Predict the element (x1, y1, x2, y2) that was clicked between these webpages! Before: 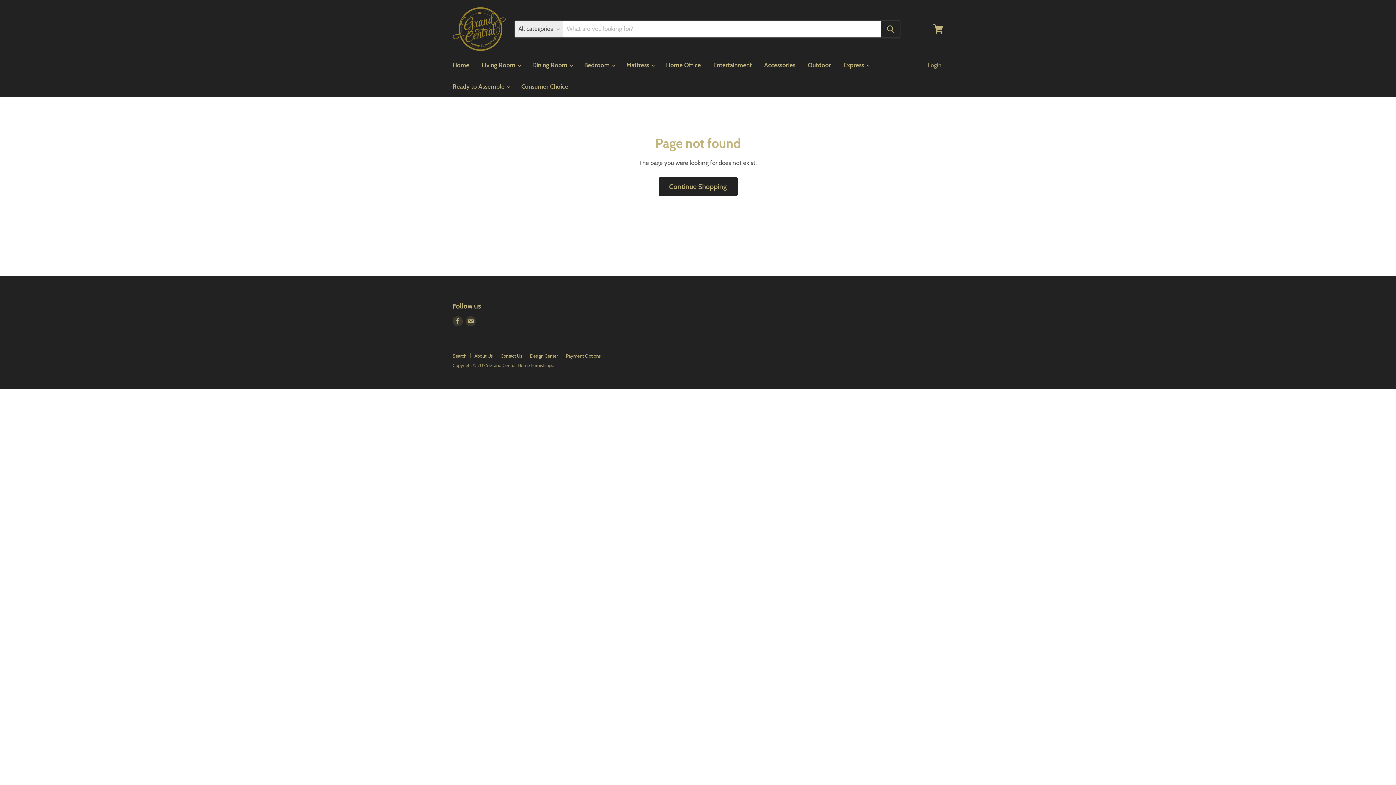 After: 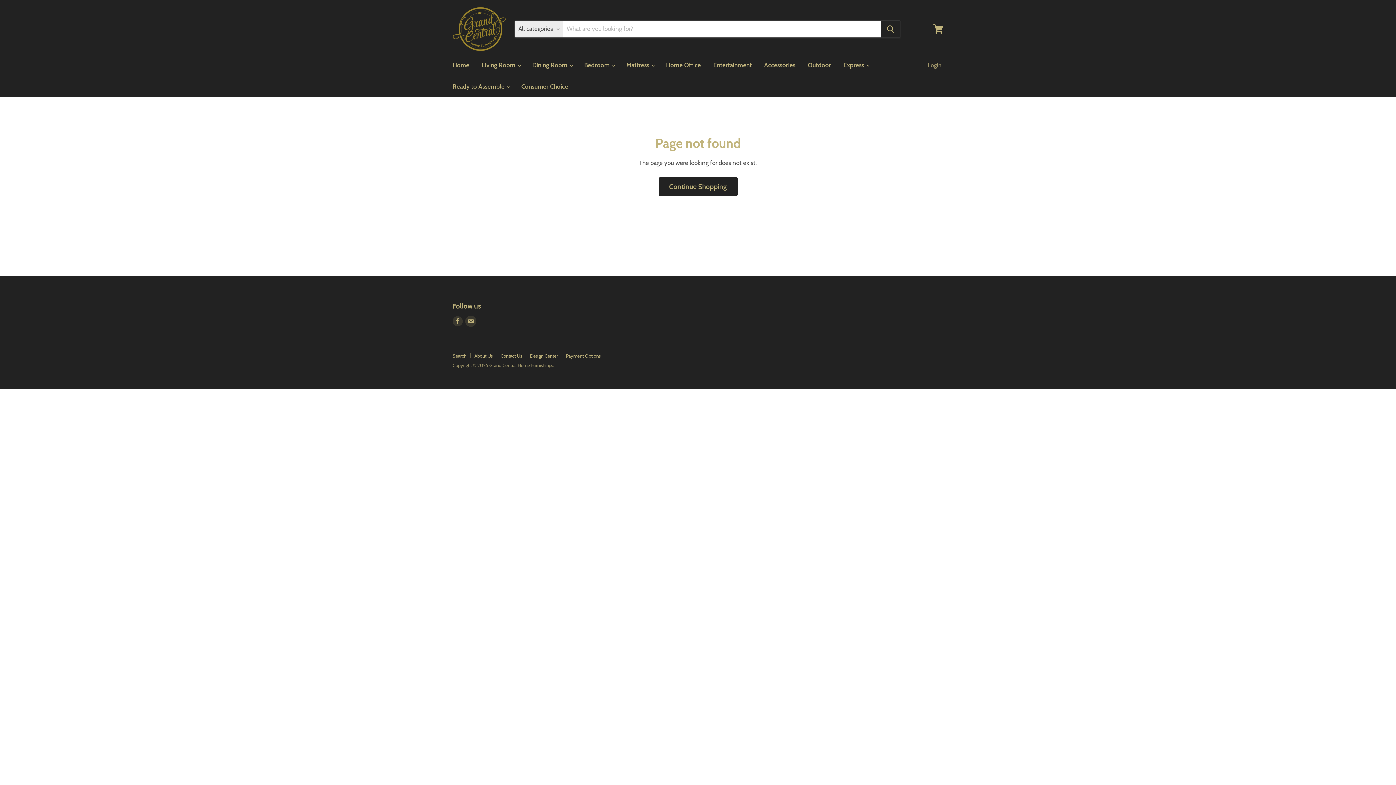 Action: label: Find us on E-mail bbox: (465, 316, 476, 326)